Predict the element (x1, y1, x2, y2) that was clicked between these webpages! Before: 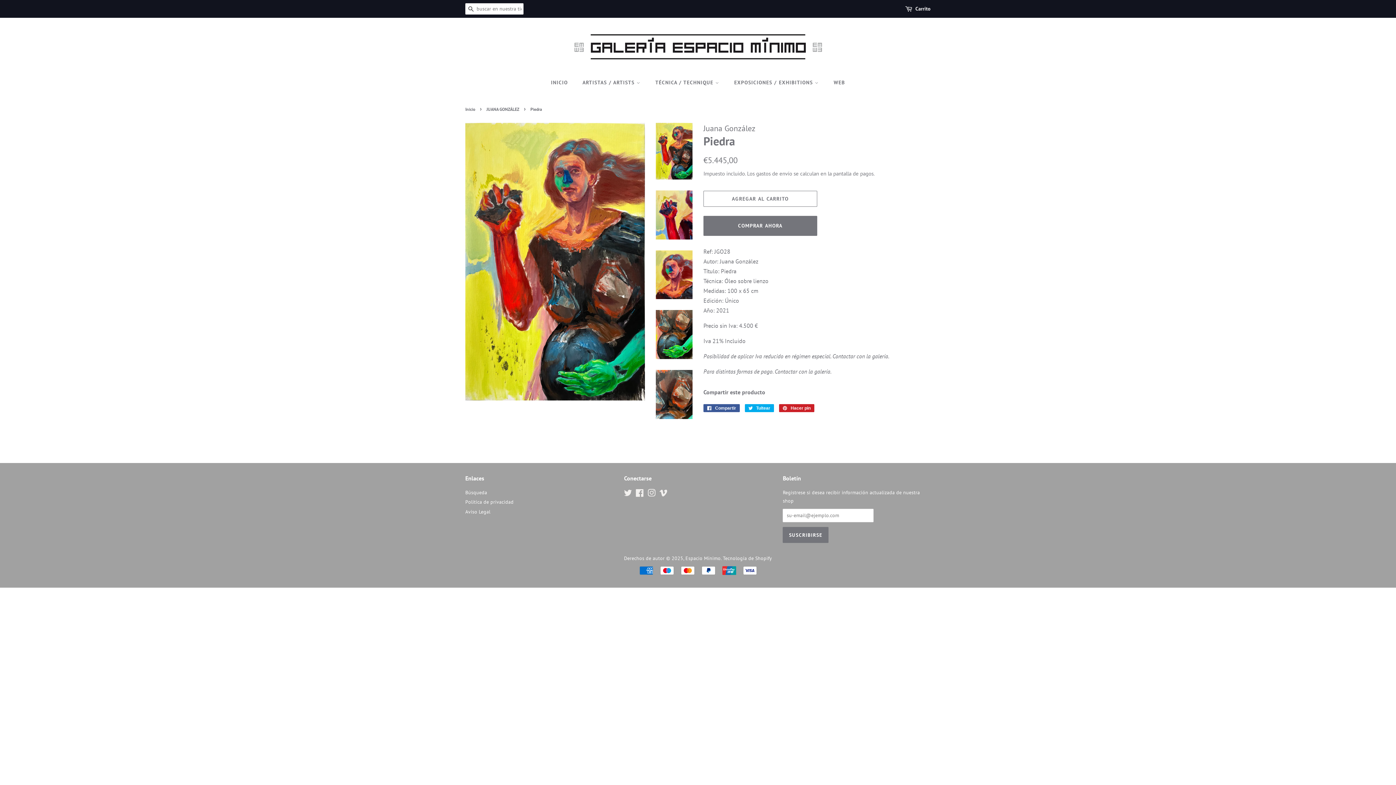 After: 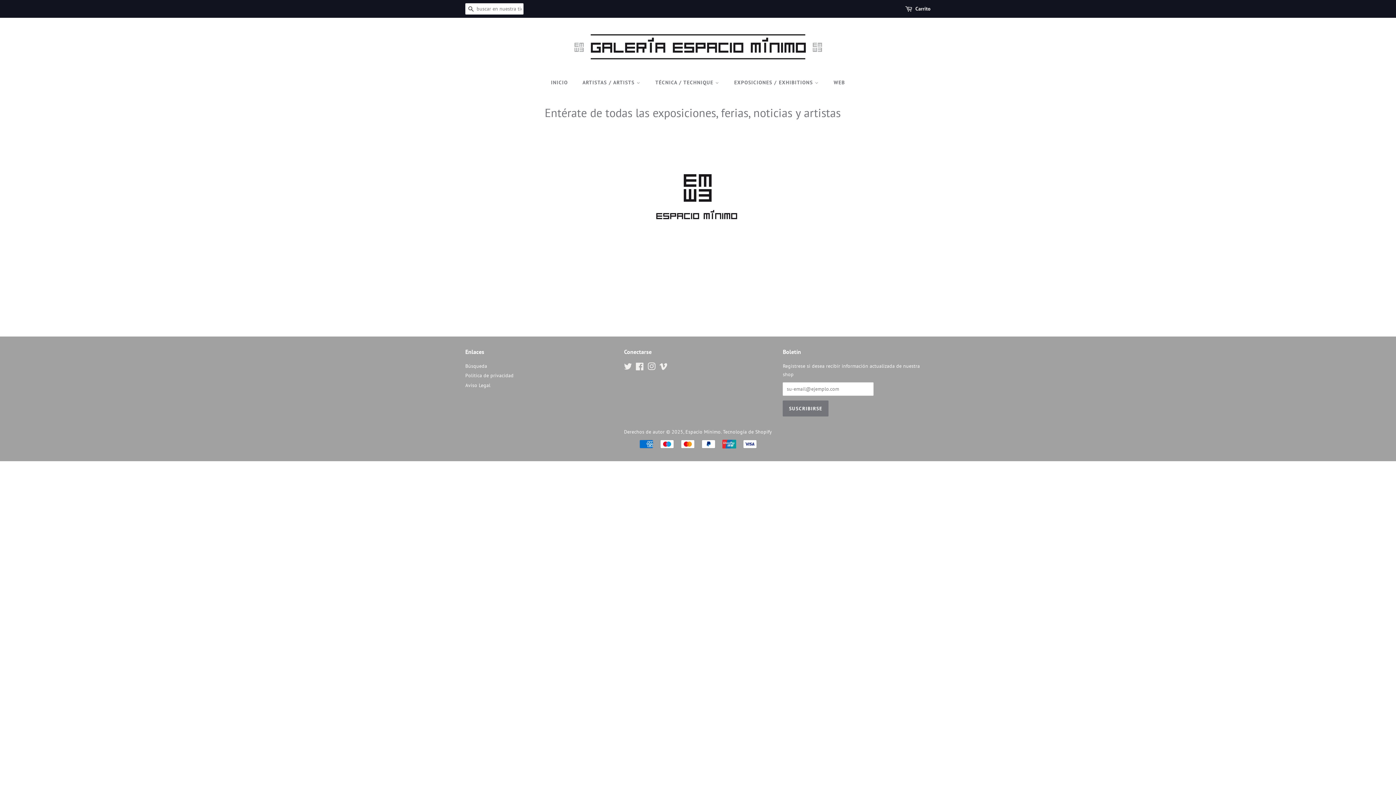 Action: bbox: (828, 76, 845, 89) label: WEB